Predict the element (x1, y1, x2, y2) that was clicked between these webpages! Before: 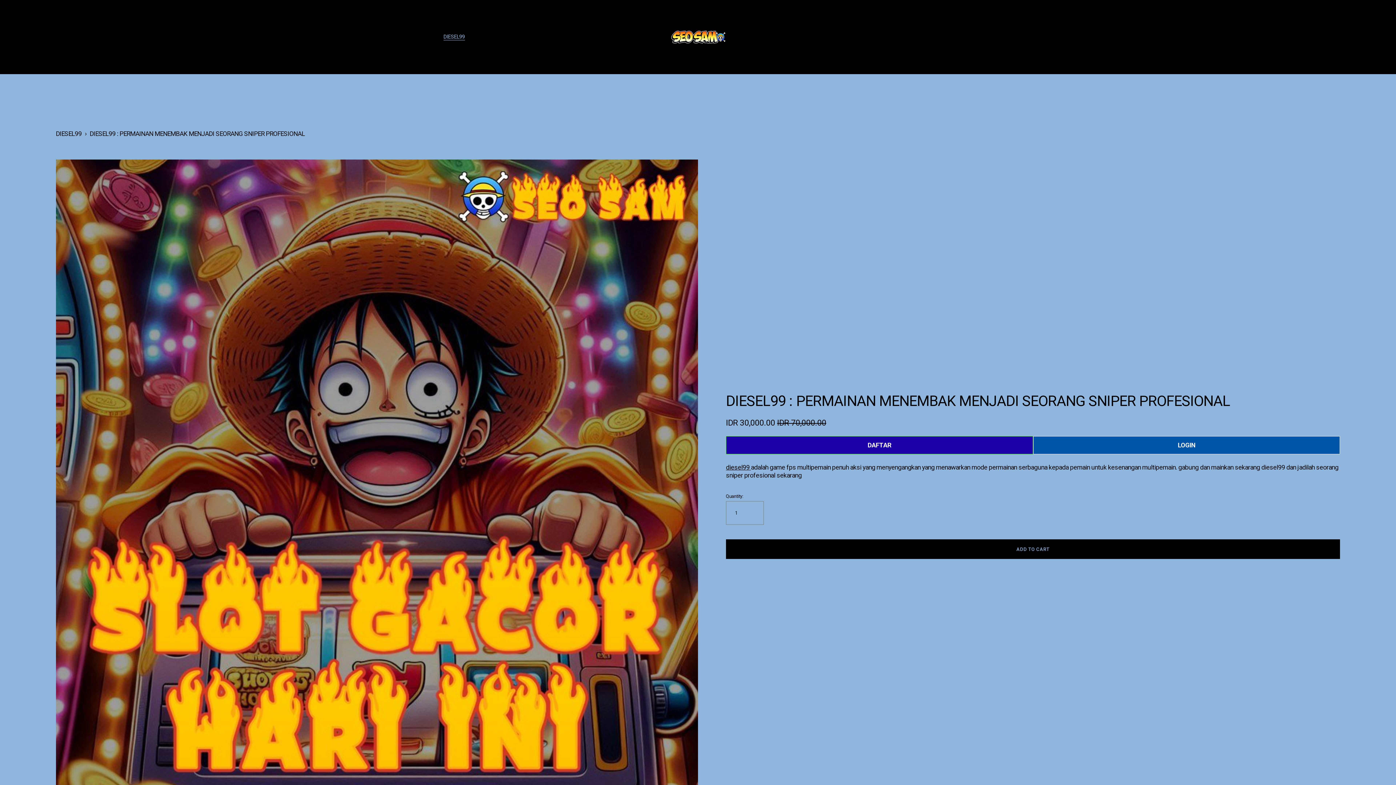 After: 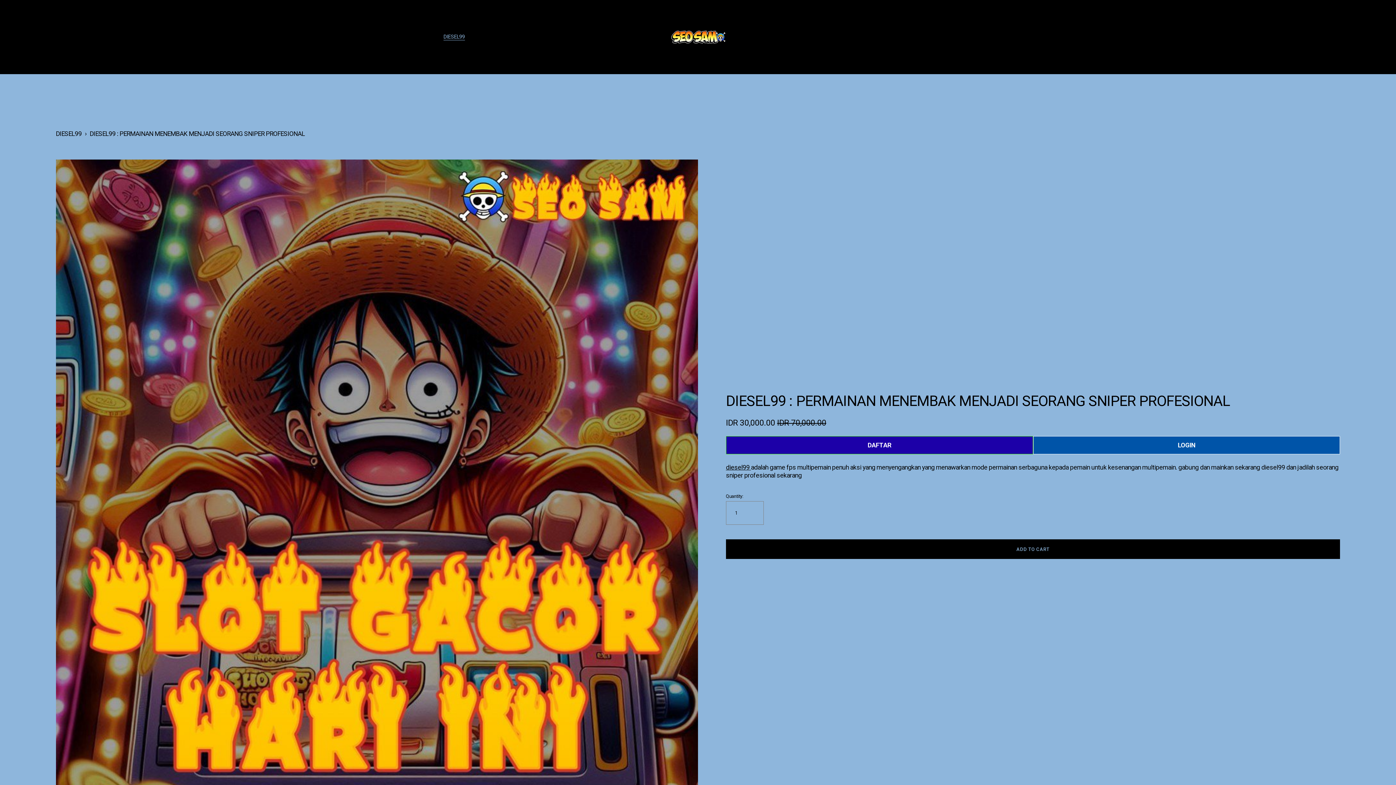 Action: label: DIESEL99 bbox: (443, 33, 464, 40)